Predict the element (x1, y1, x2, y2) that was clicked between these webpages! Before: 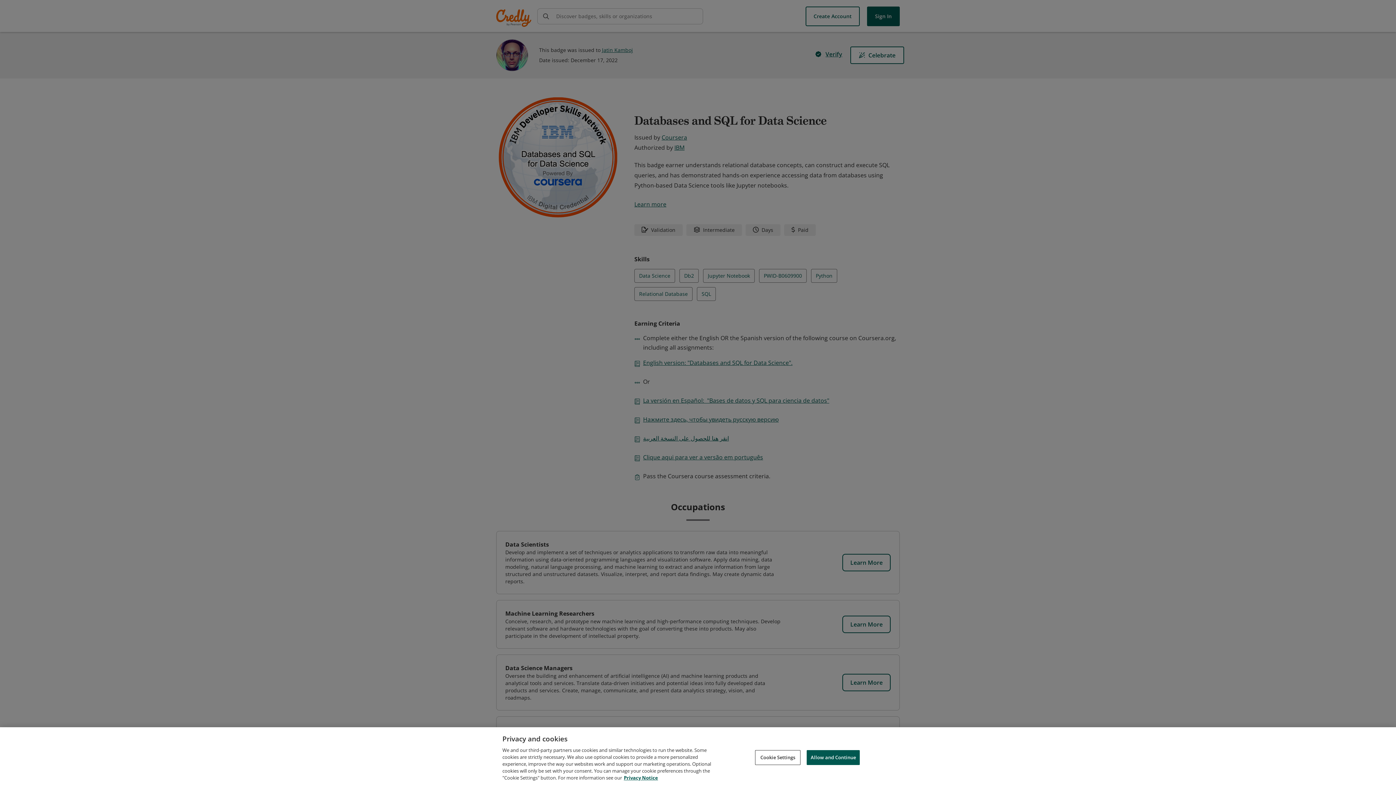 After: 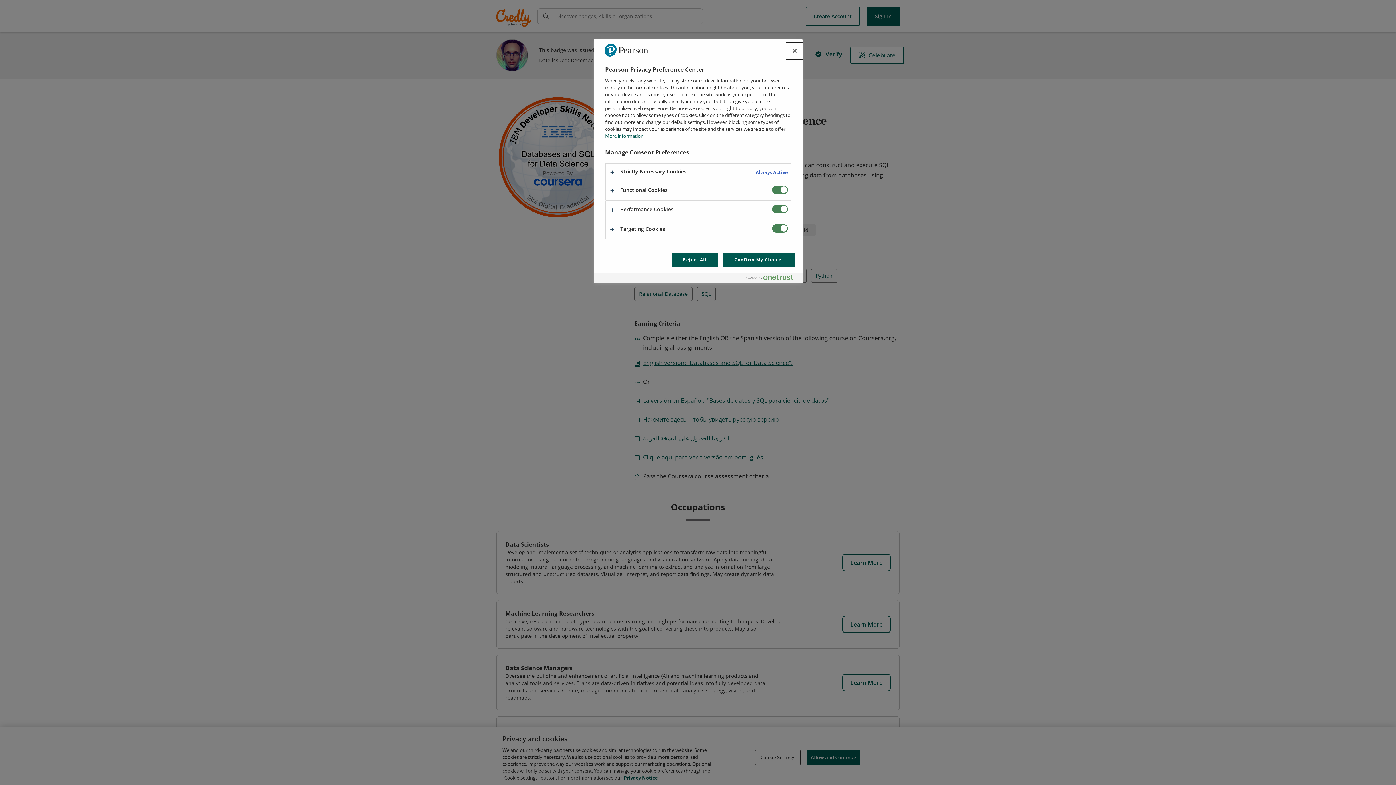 Action: label: Cookie Settings bbox: (755, 750, 800, 765)